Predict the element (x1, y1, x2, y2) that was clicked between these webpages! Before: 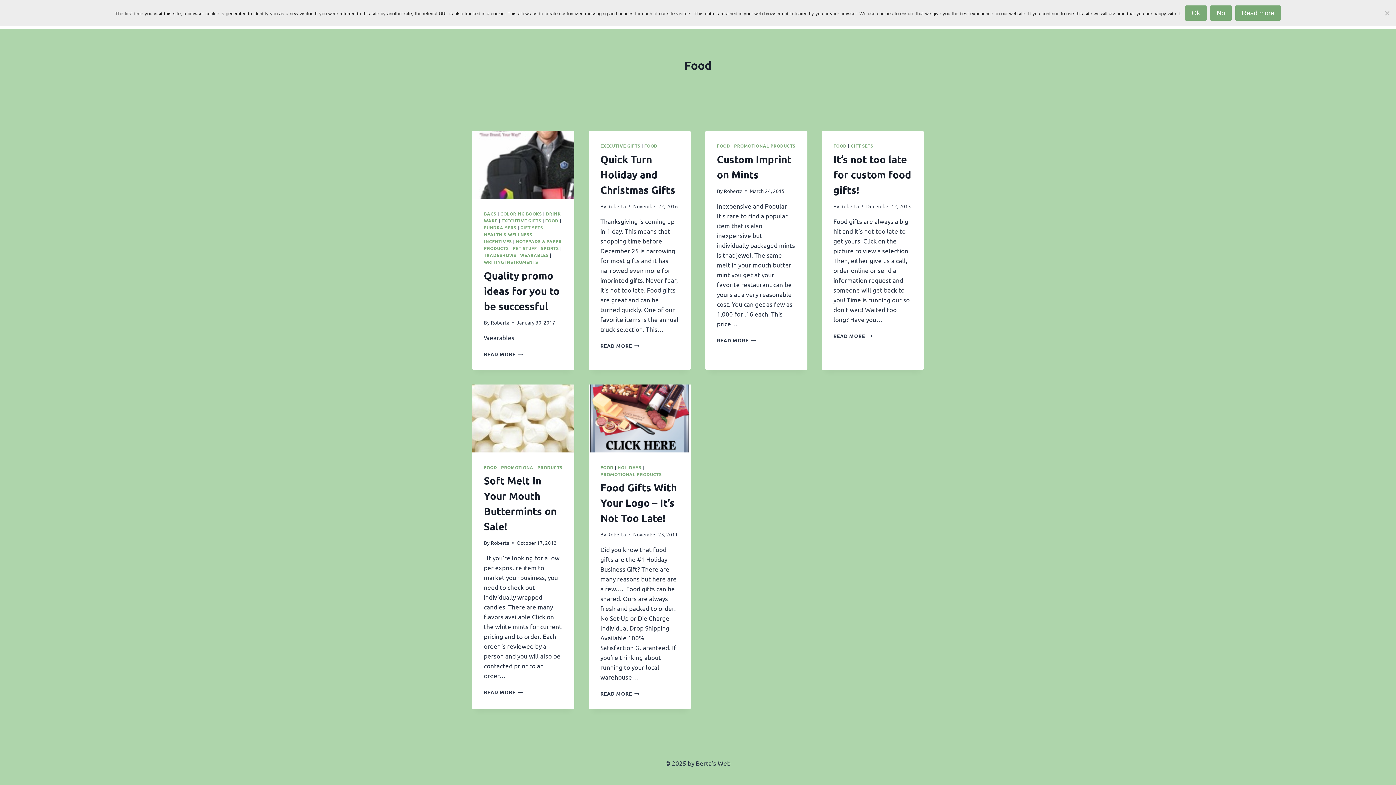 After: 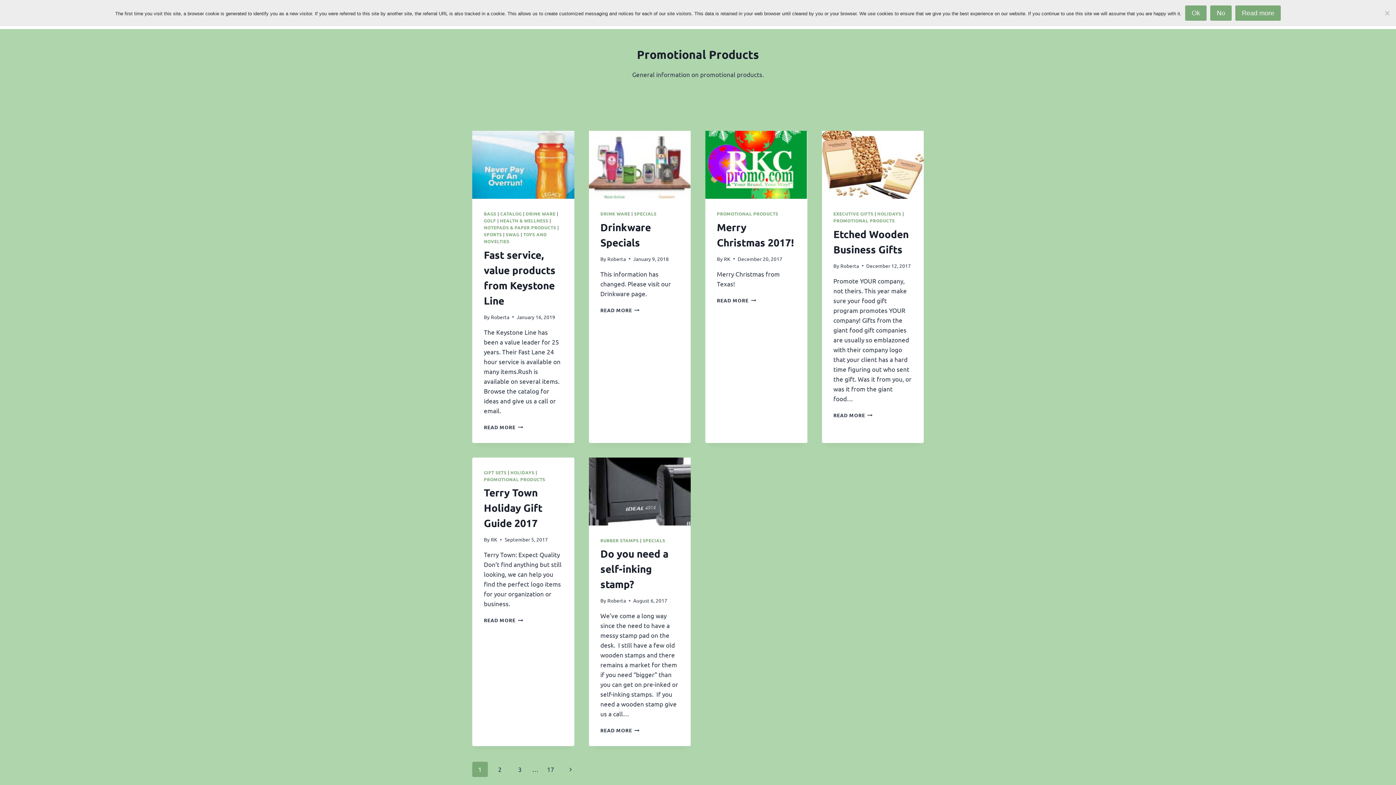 Action: bbox: (734, 142, 795, 148) label: PROMOTIONAL PRODUCTS